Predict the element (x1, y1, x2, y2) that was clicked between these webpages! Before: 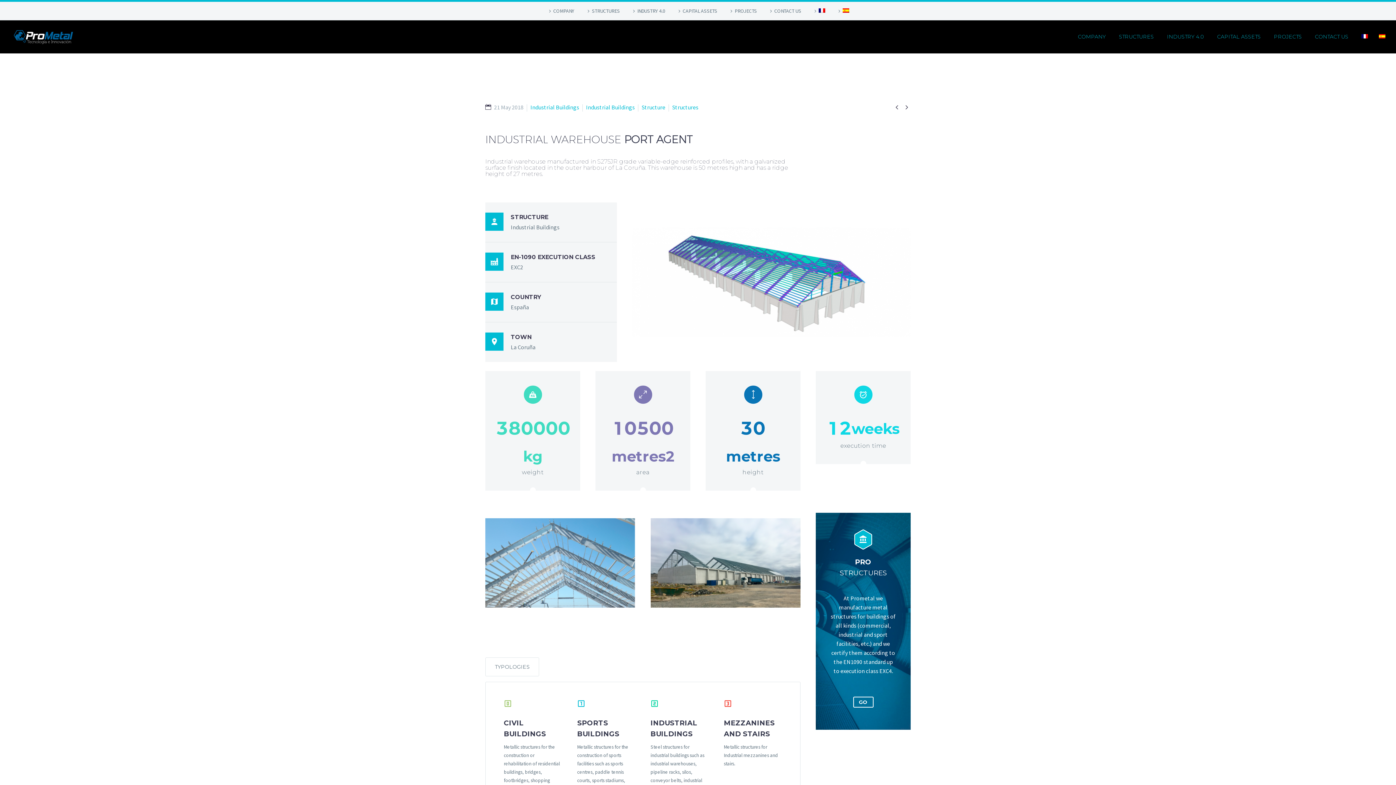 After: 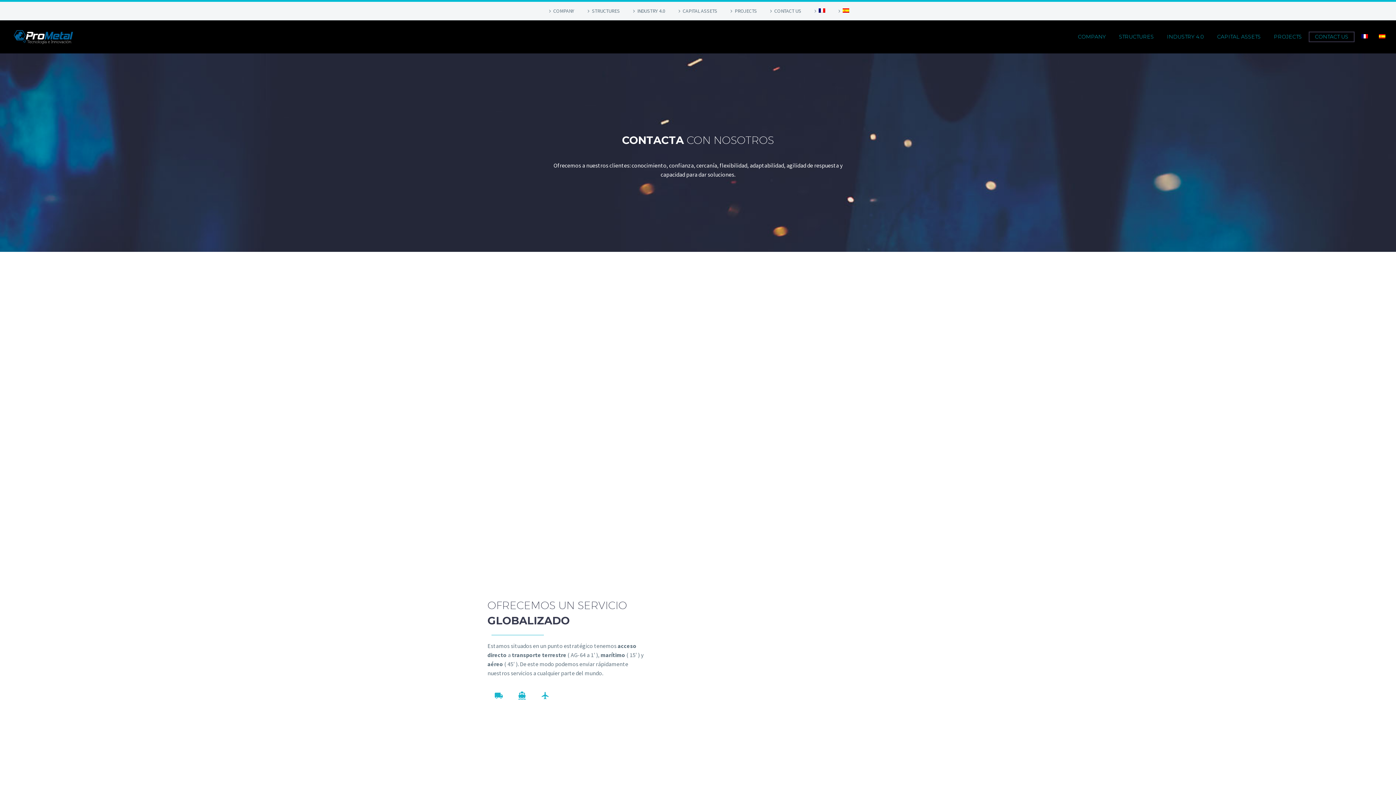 Action: bbox: (1309, 32, 1354, 41) label: CONTACT US